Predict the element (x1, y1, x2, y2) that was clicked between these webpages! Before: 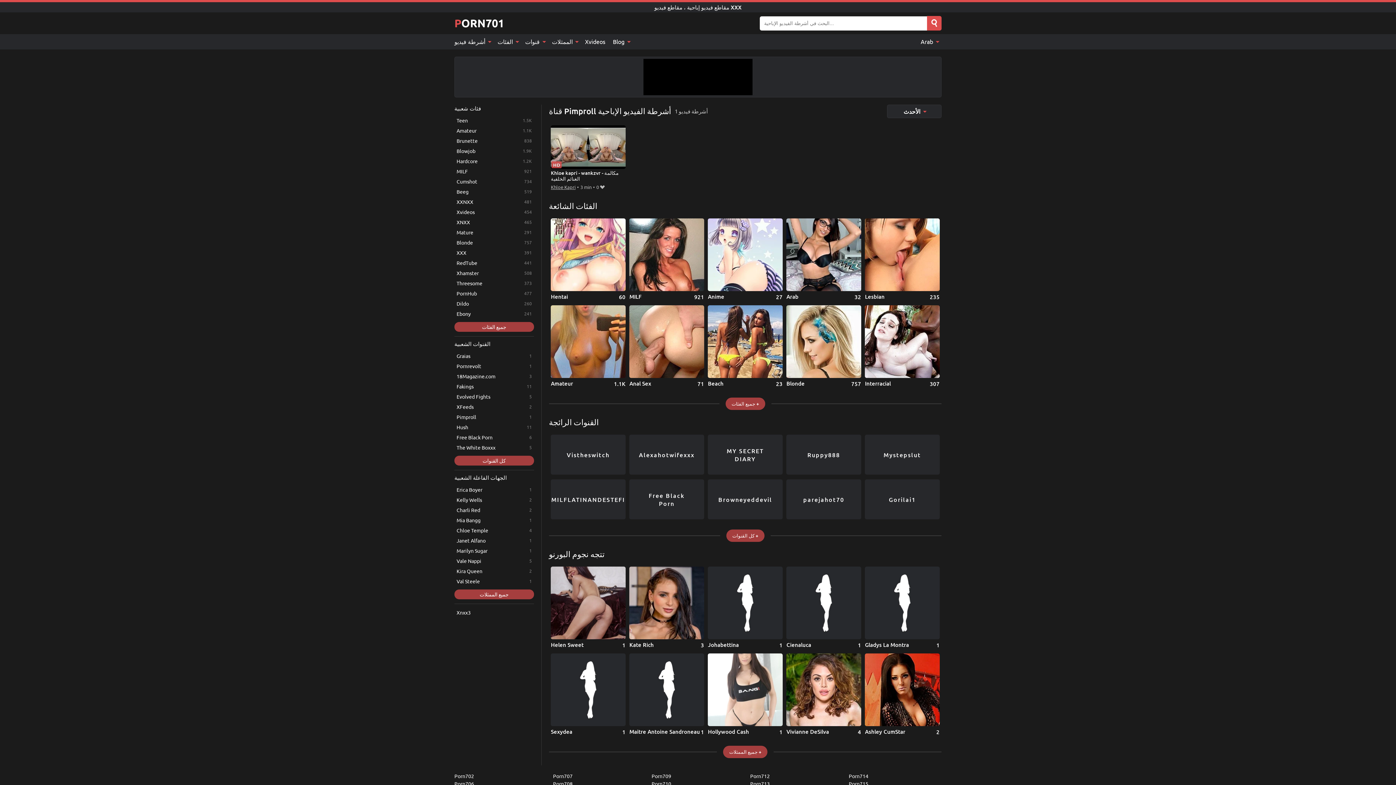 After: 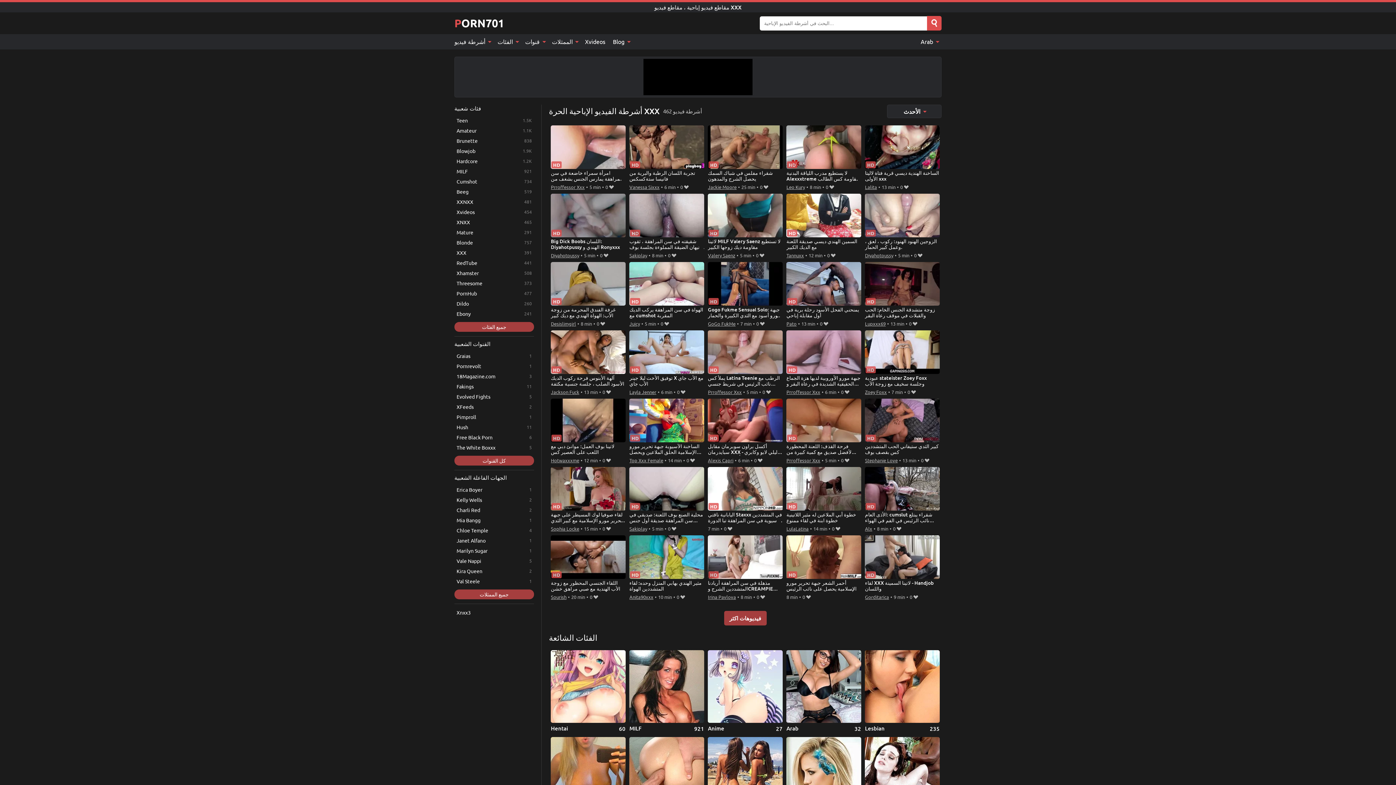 Action: label: XXX bbox: (454, 247, 534, 257)